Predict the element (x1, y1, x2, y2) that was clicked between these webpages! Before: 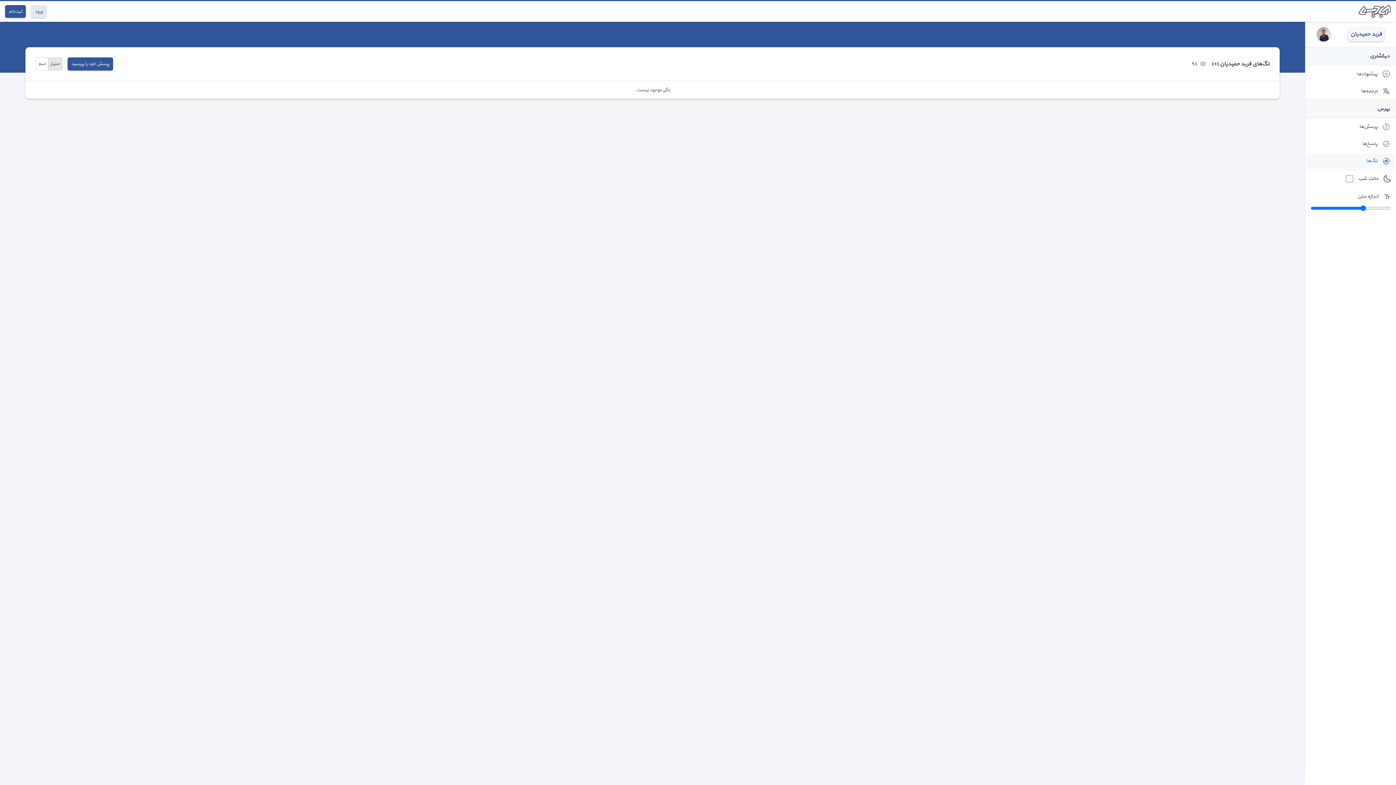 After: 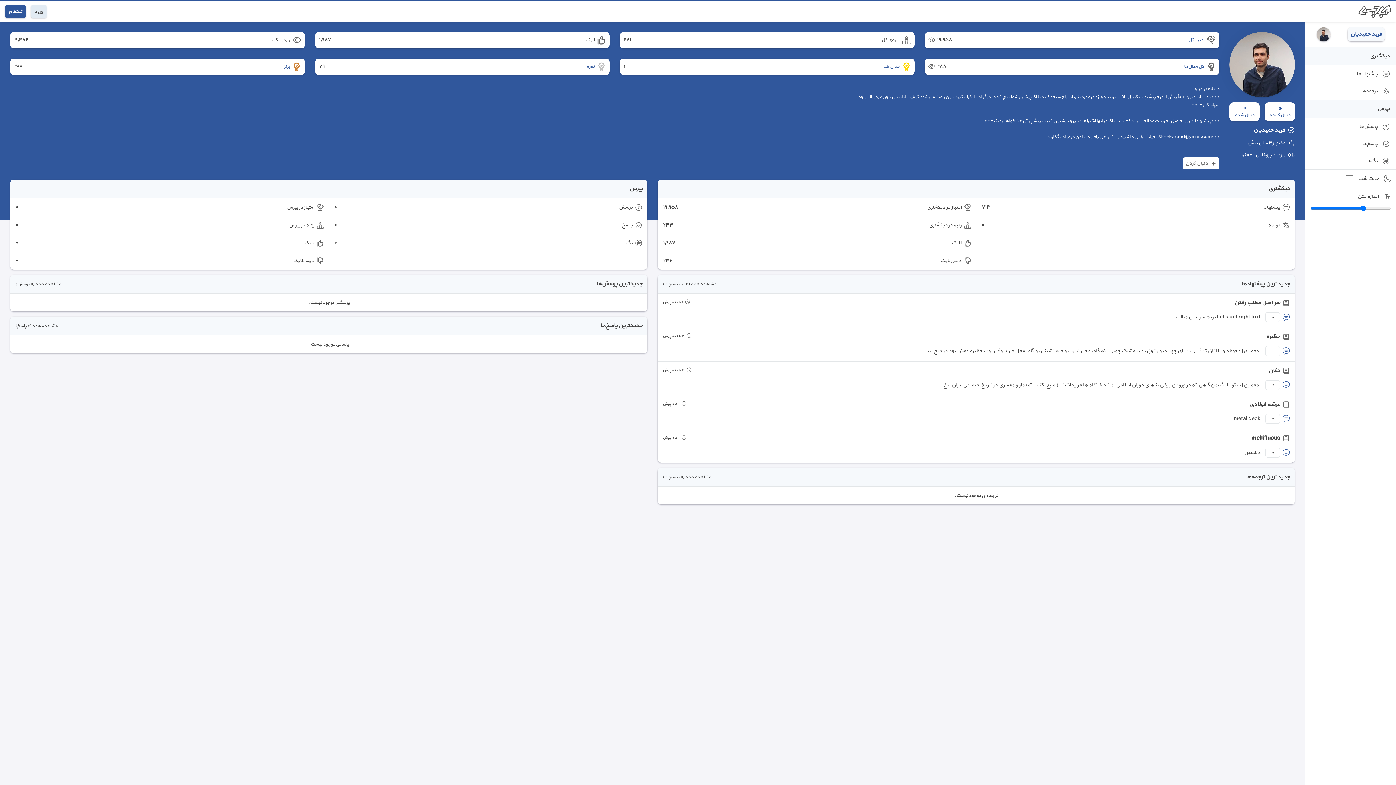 Action: label: فربد حمیدیان bbox: (1347, 27, 1385, 41)